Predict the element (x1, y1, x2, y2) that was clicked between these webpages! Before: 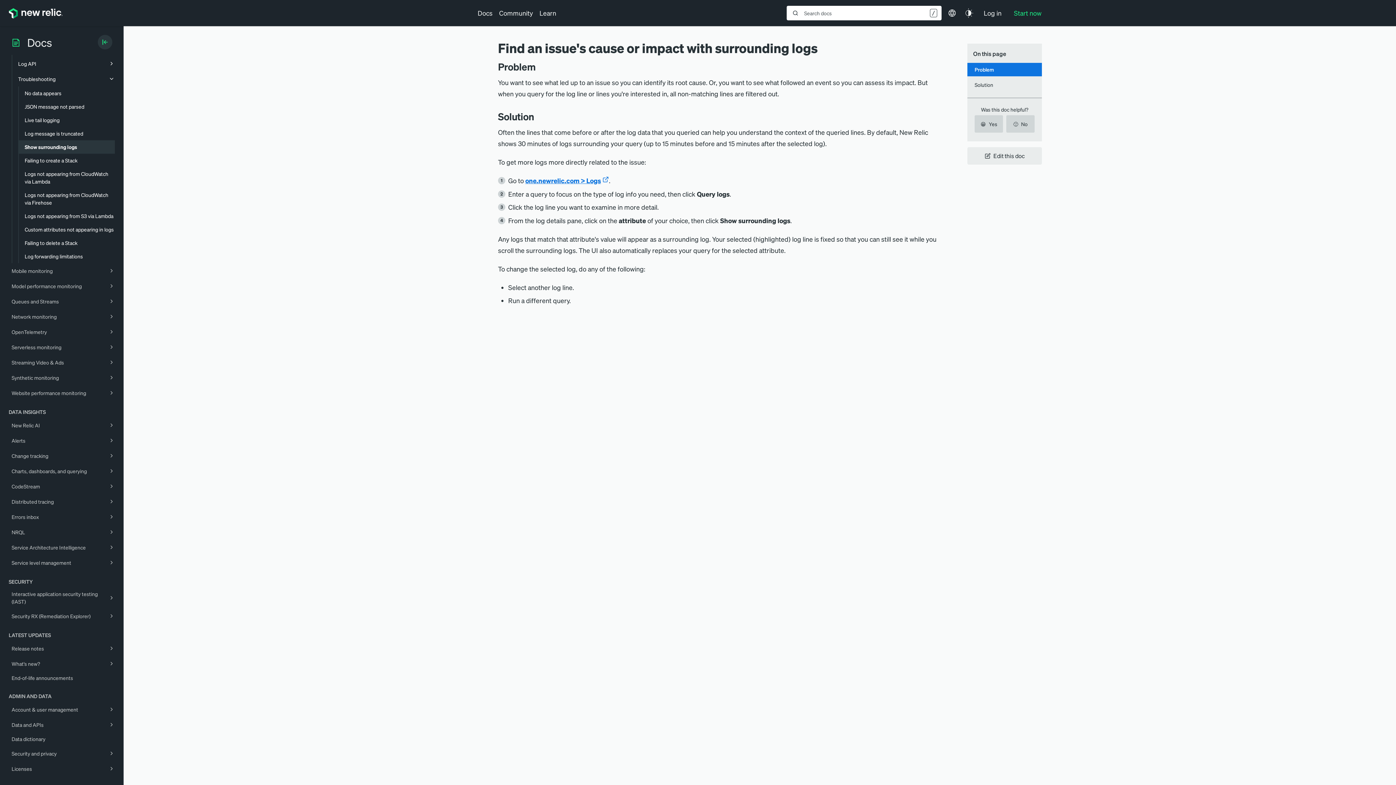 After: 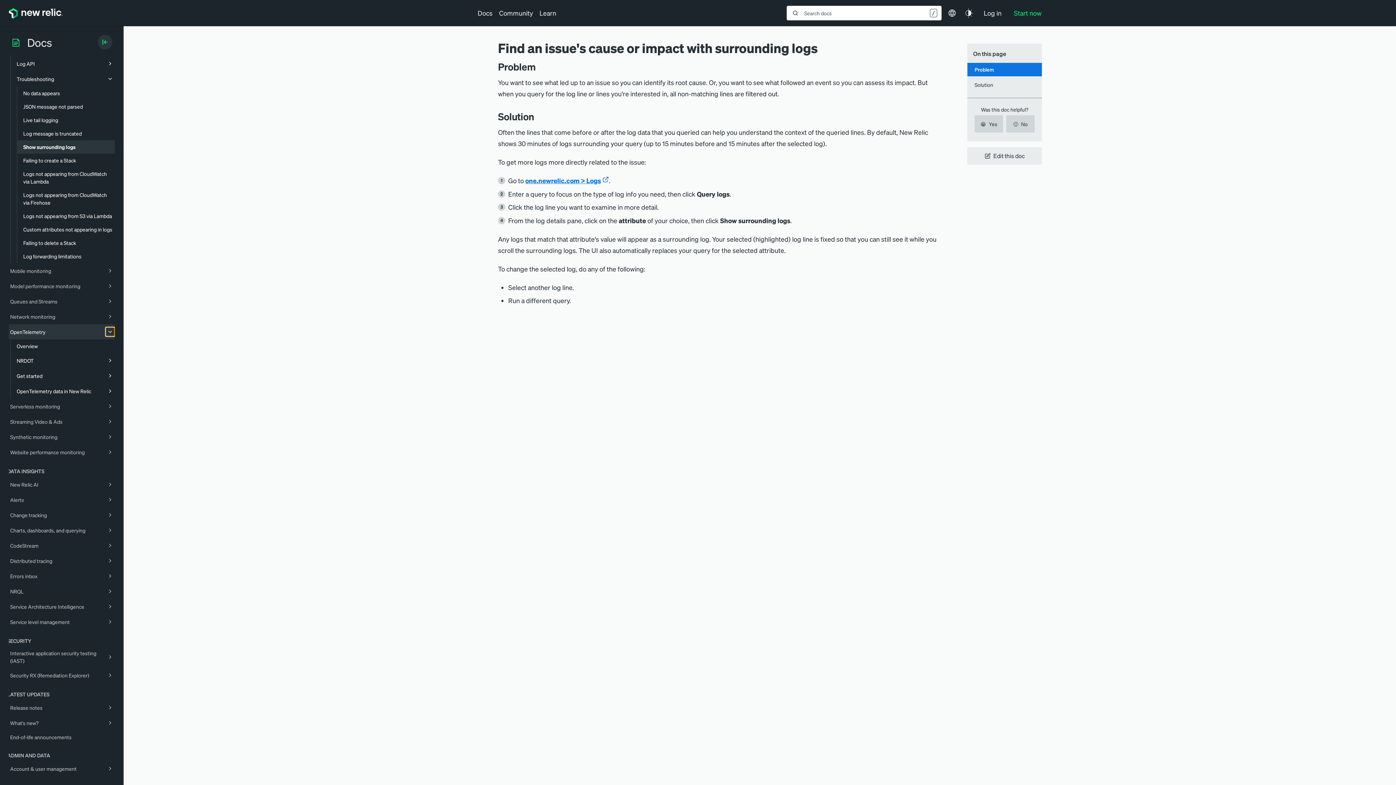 Action: bbox: (106, 327, 116, 336)